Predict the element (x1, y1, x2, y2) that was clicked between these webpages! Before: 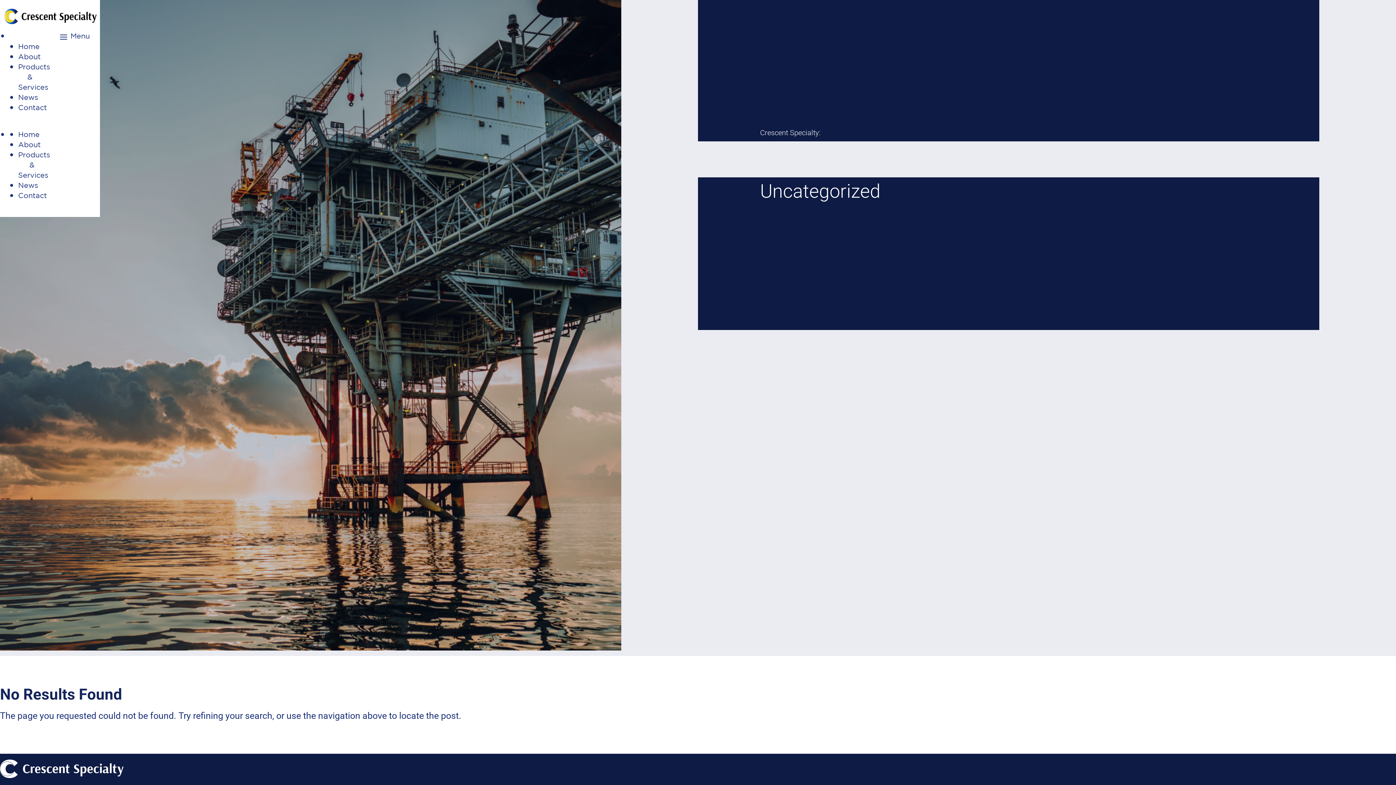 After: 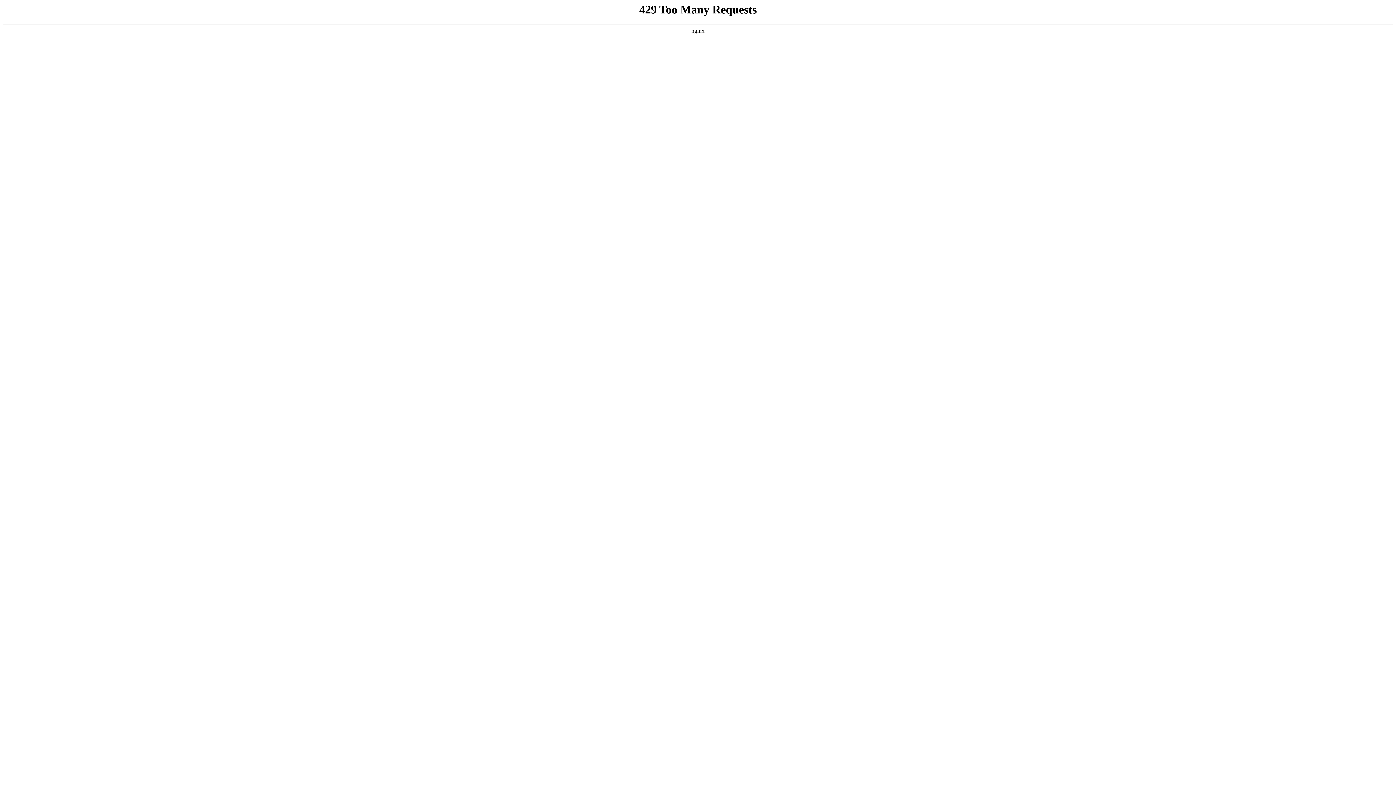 Action: bbox: (18, 103, 46, 111) label: Contact